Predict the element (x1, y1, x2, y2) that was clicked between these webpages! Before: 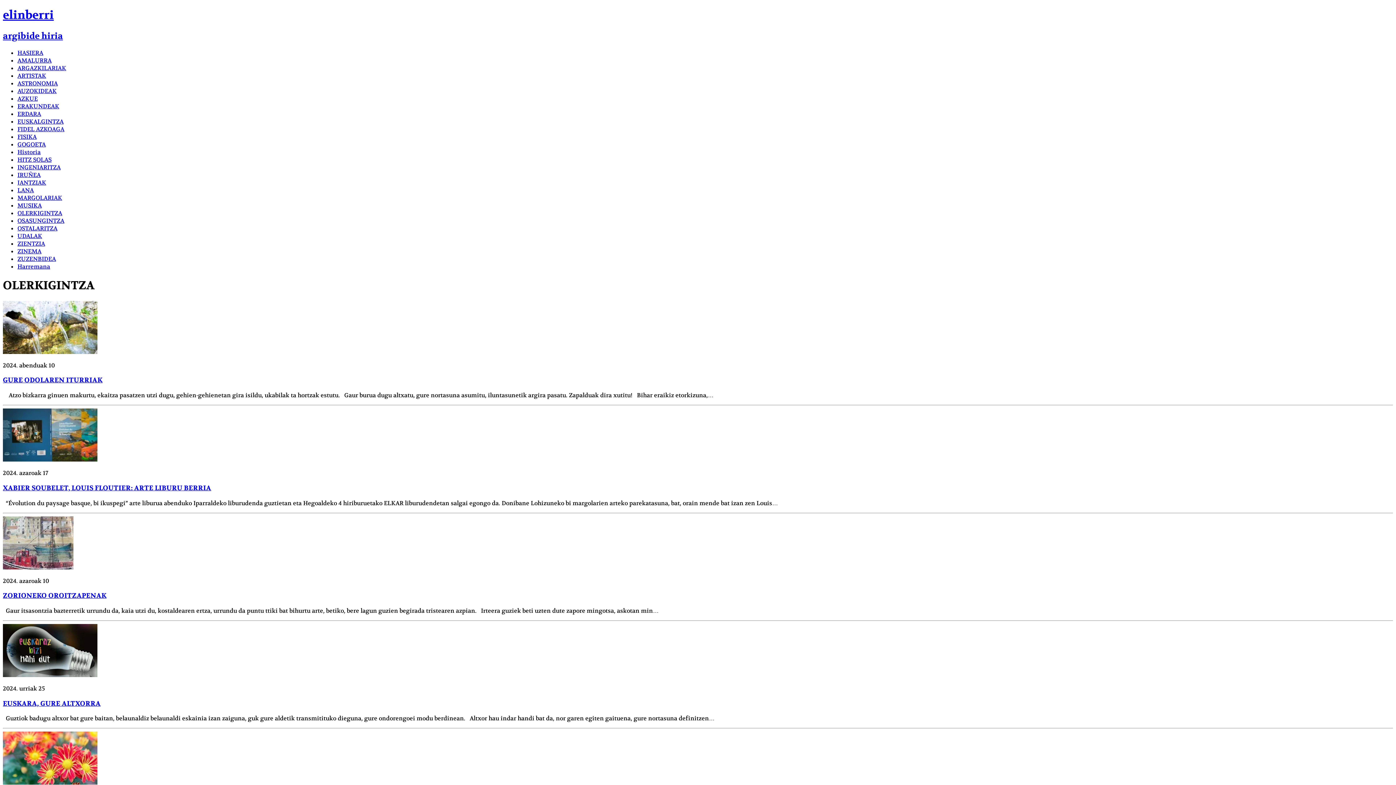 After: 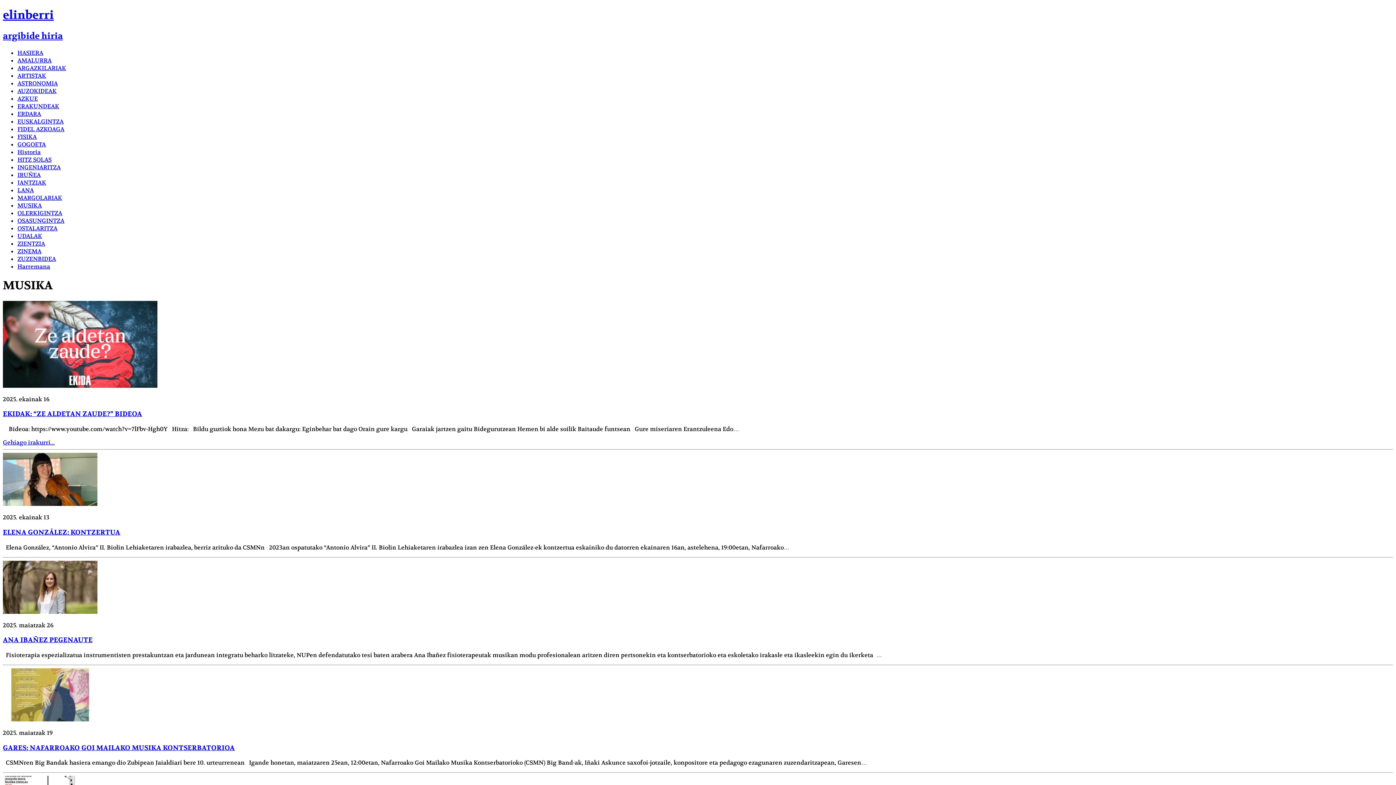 Action: label: MUSIKA bbox: (17, 201, 41, 209)